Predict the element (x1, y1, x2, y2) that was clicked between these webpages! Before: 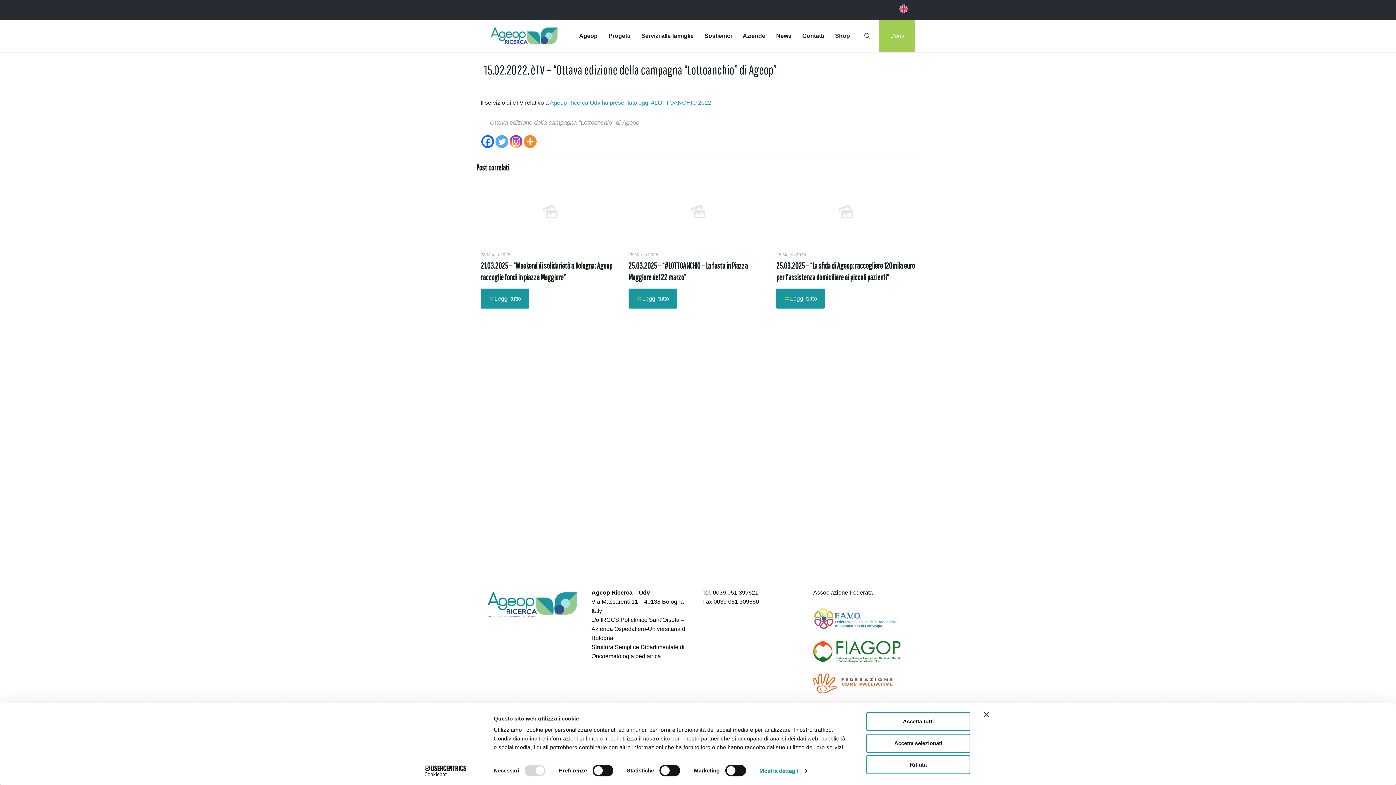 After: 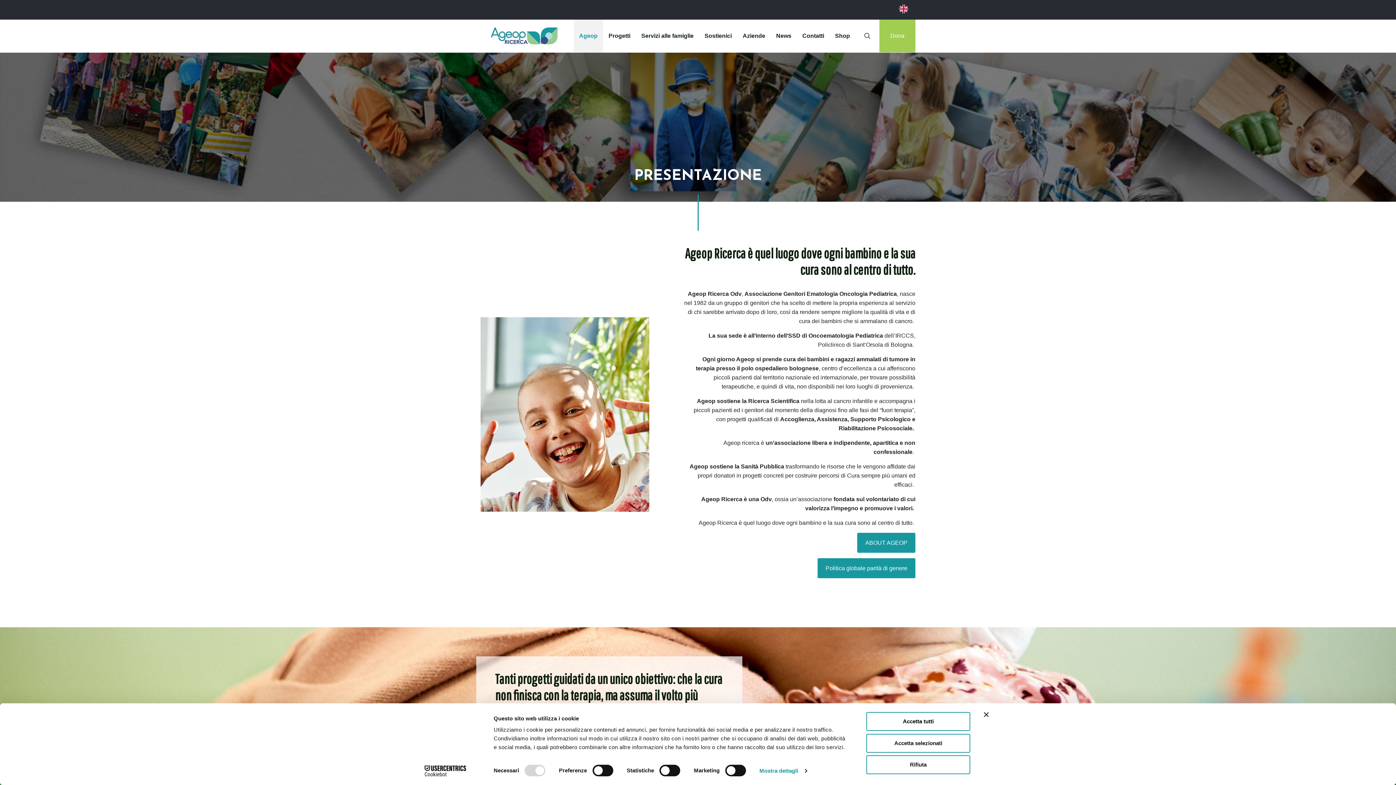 Action: label: Ageop bbox: (573, 19, 603, 52)